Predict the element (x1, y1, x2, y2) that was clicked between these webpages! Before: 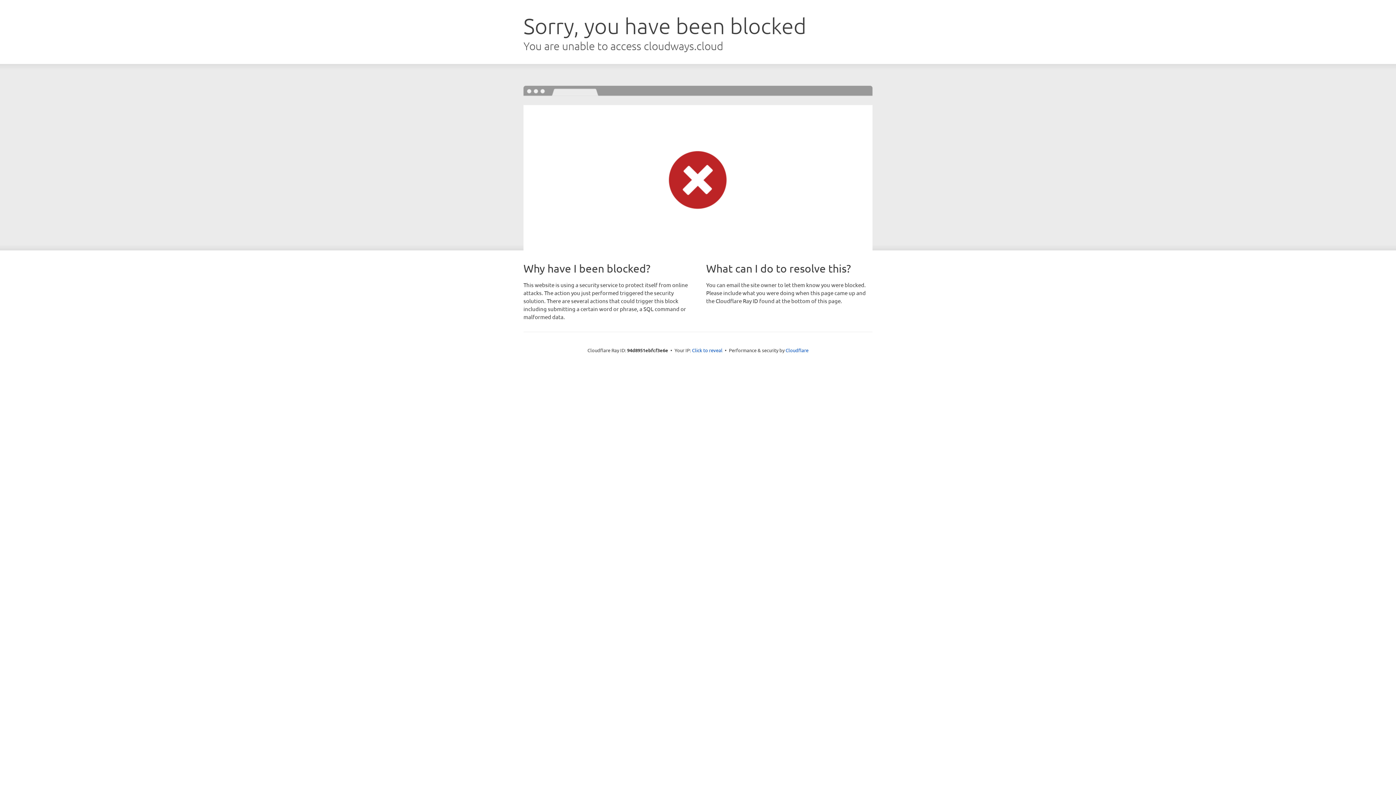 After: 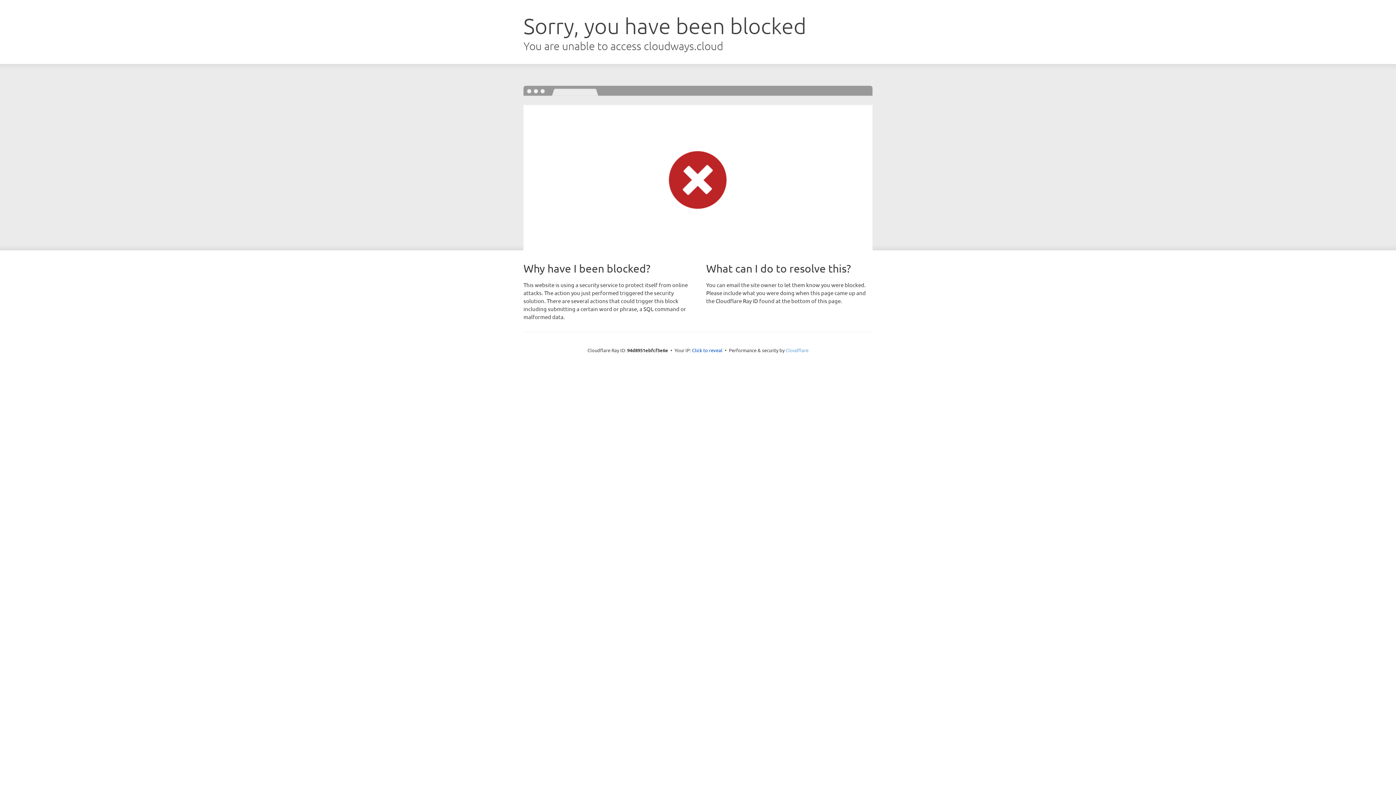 Action: label: Cloudflare bbox: (785, 347, 808, 353)